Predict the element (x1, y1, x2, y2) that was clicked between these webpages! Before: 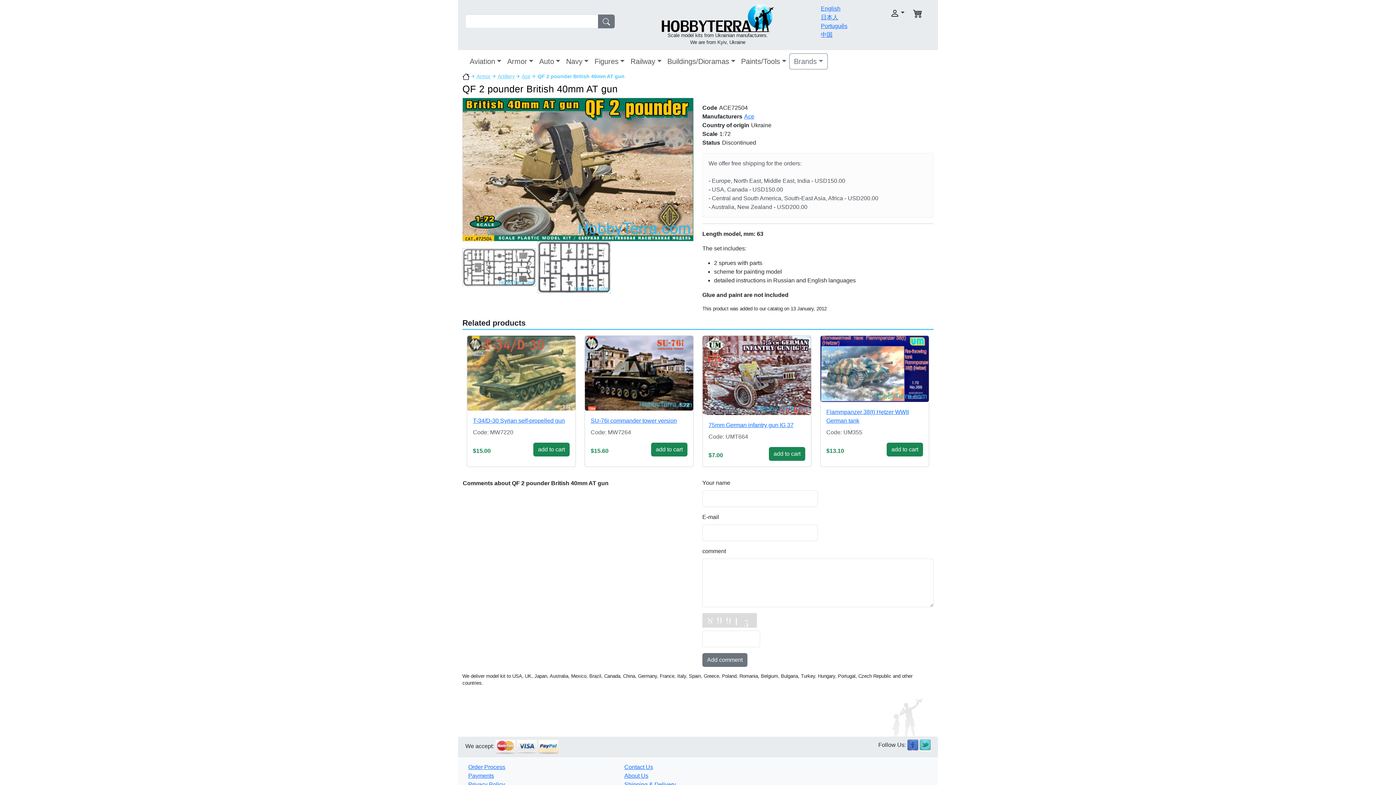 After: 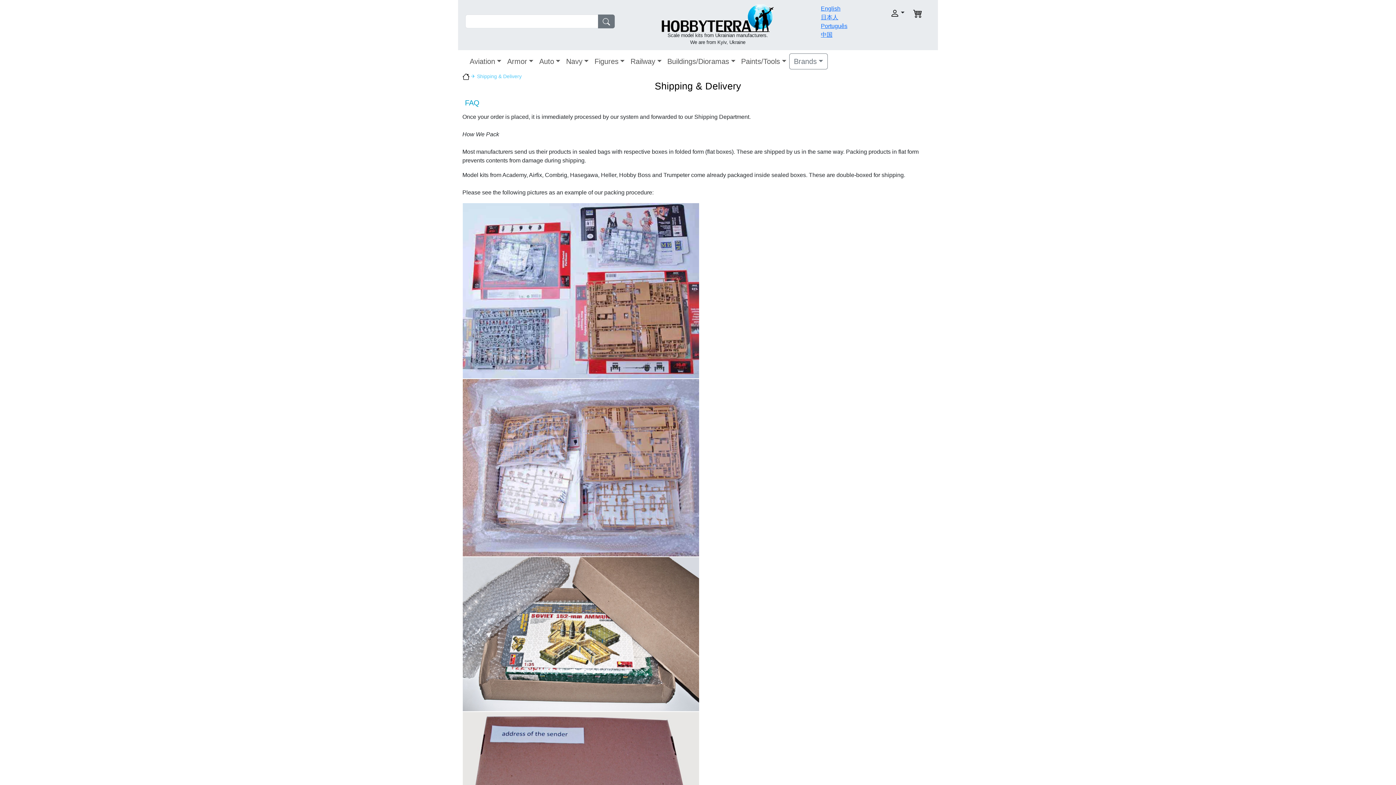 Action: bbox: (624, 781, 676, 787) label: Shipping & Delivery